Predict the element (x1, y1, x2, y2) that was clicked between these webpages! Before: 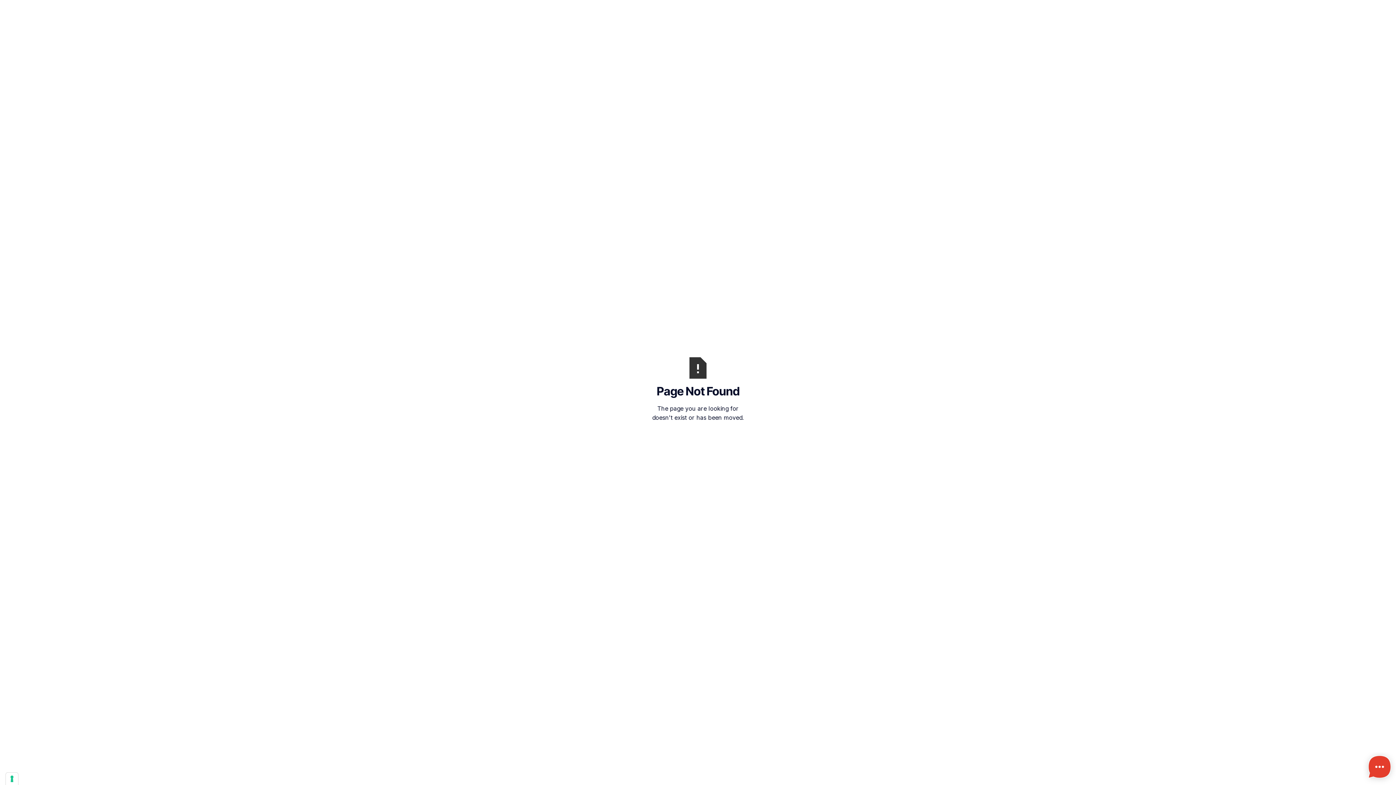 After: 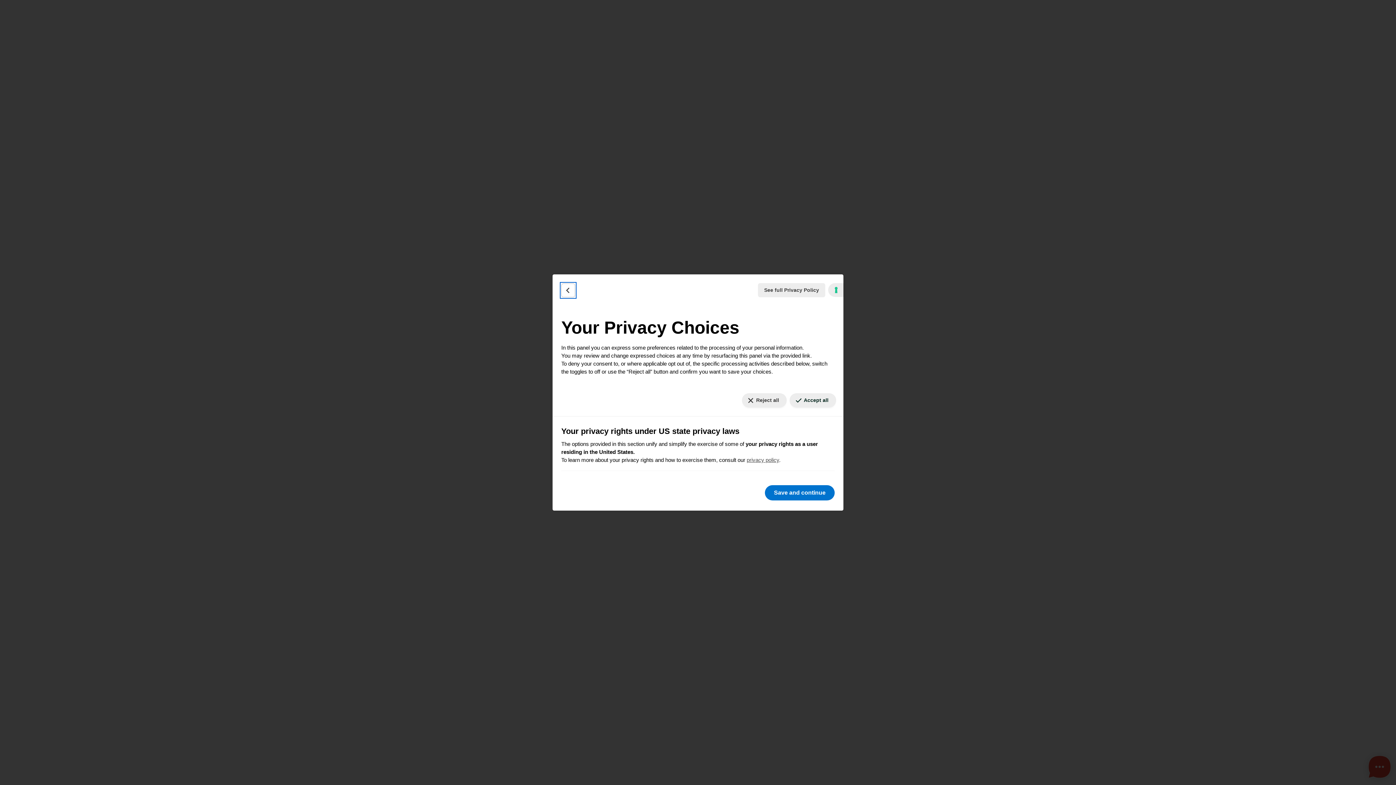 Action: label: Your consent preferences for tracking technologies bbox: (5, 773, 18, 785)